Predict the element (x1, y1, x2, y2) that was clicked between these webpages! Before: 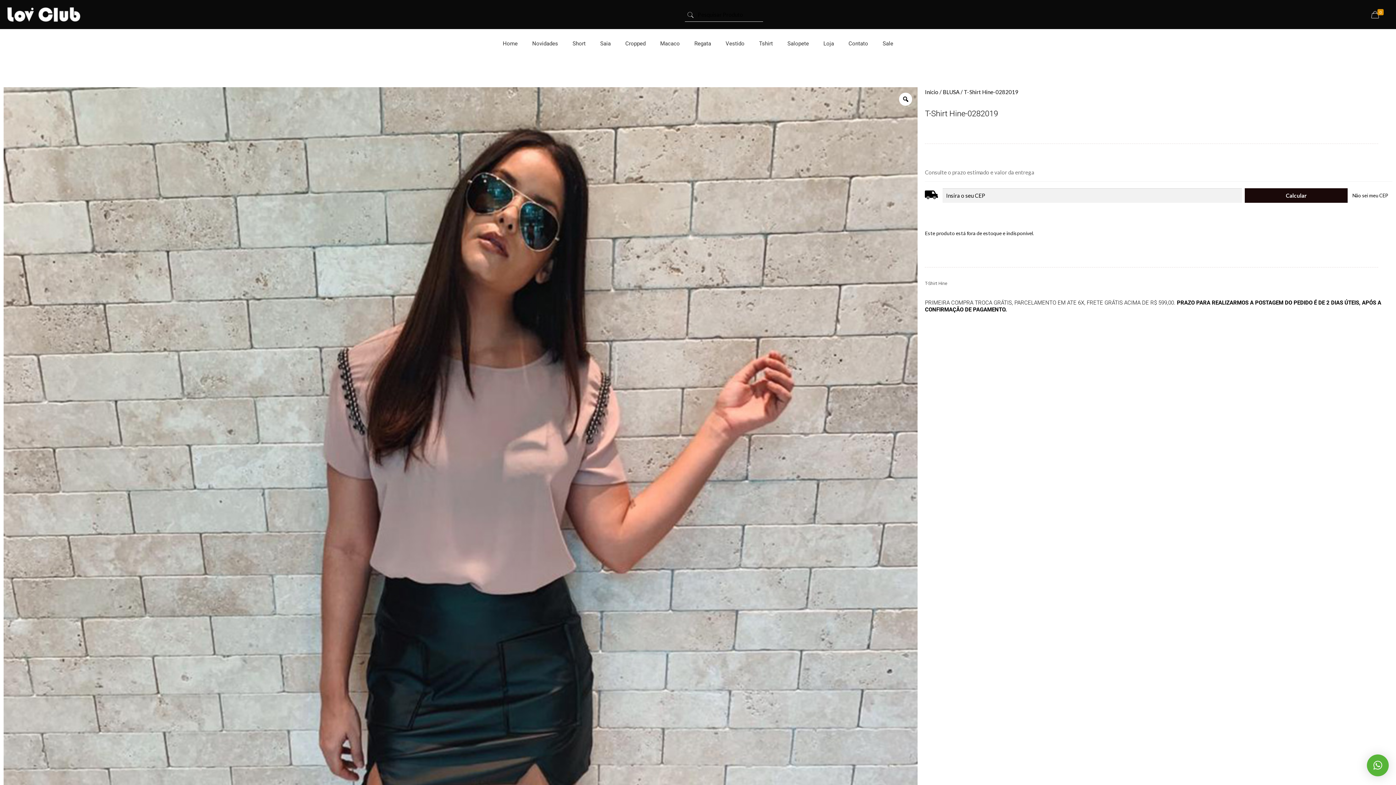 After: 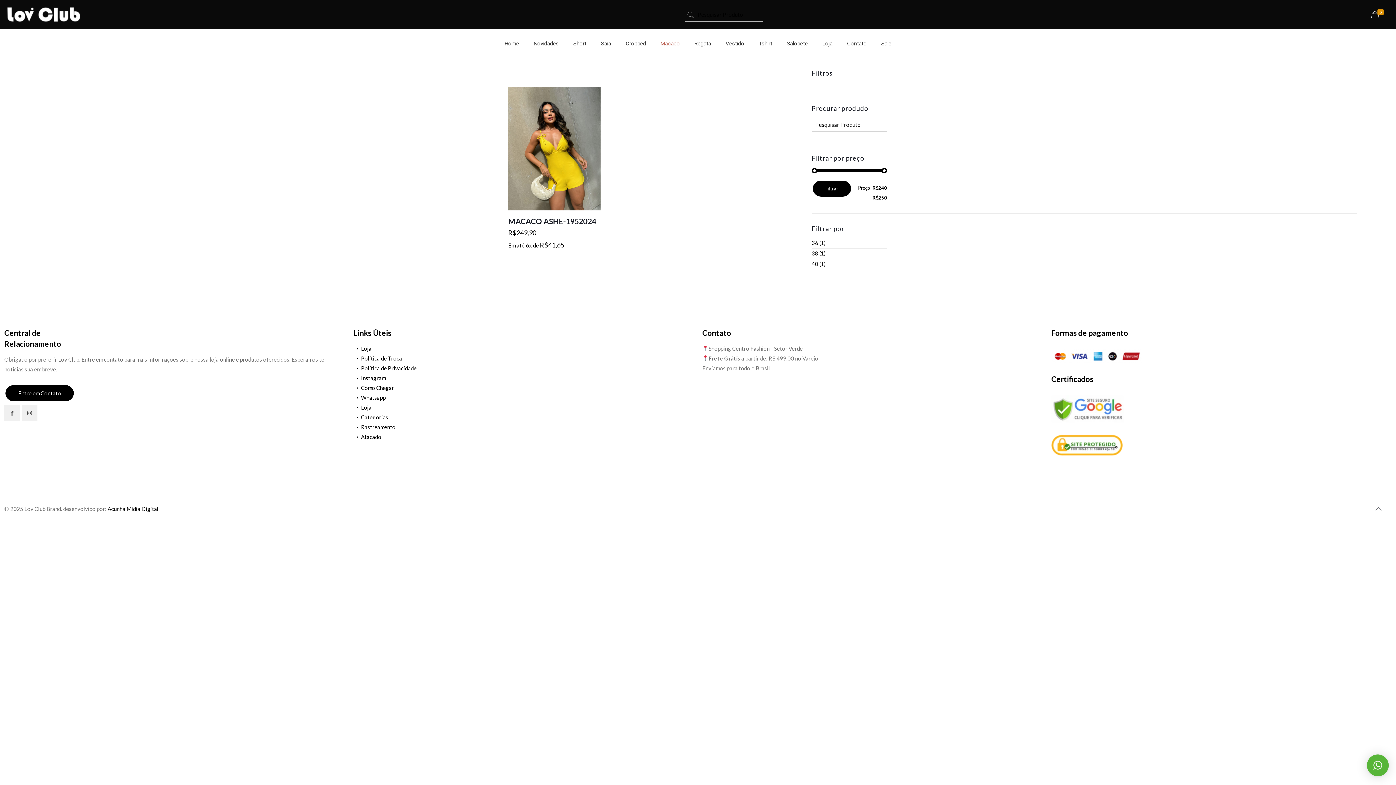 Action: label: Macaco bbox: (653, 29, 687, 58)